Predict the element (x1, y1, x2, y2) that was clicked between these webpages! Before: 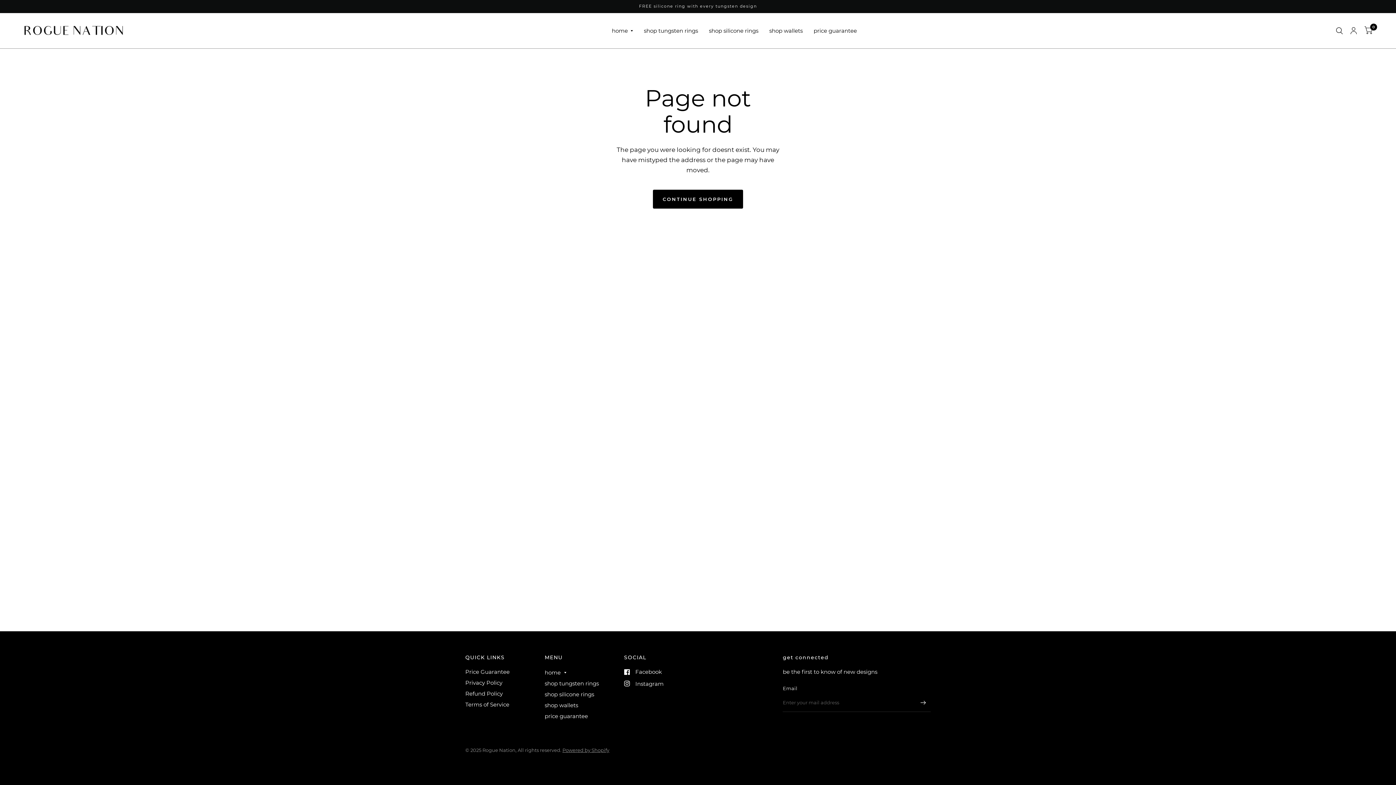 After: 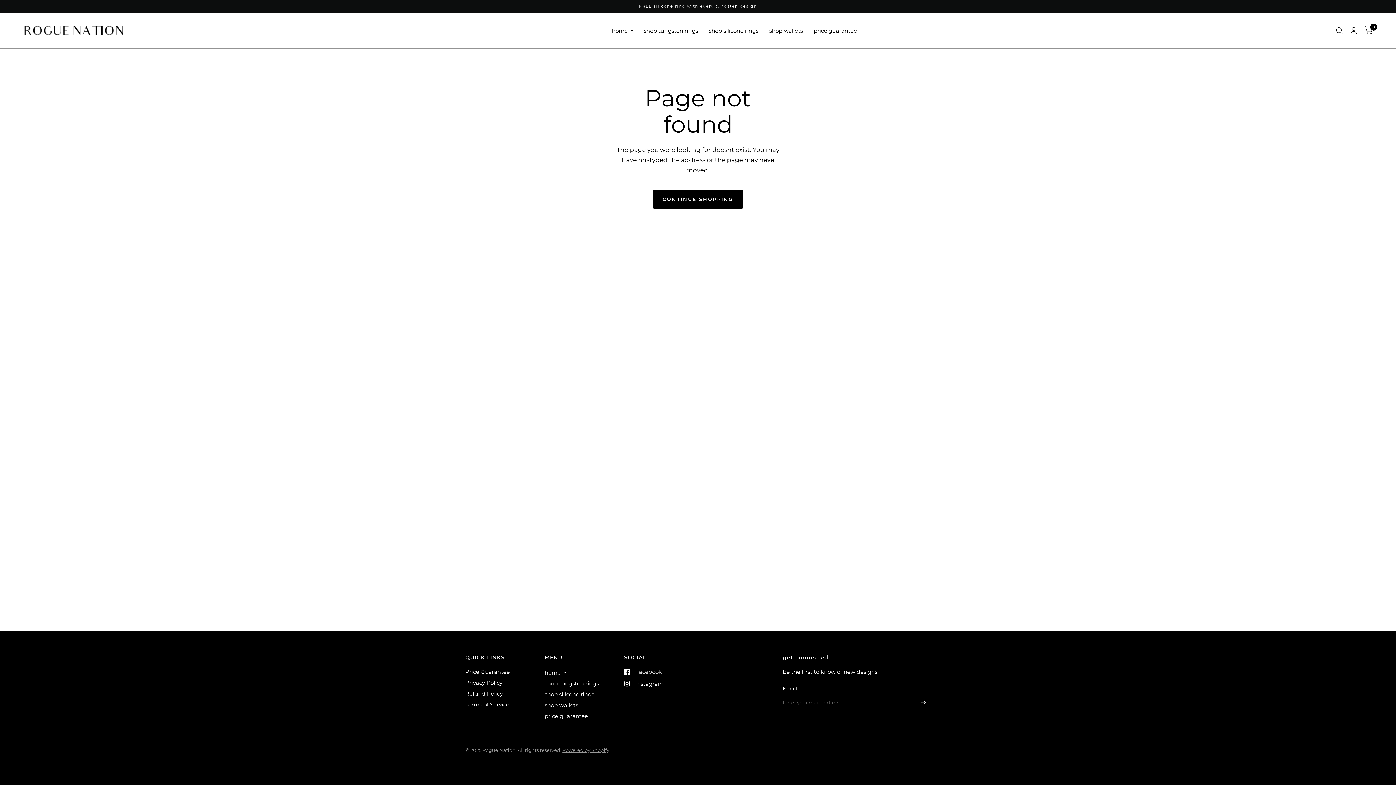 Action: label: Facebook bbox: (624, 667, 662, 676)